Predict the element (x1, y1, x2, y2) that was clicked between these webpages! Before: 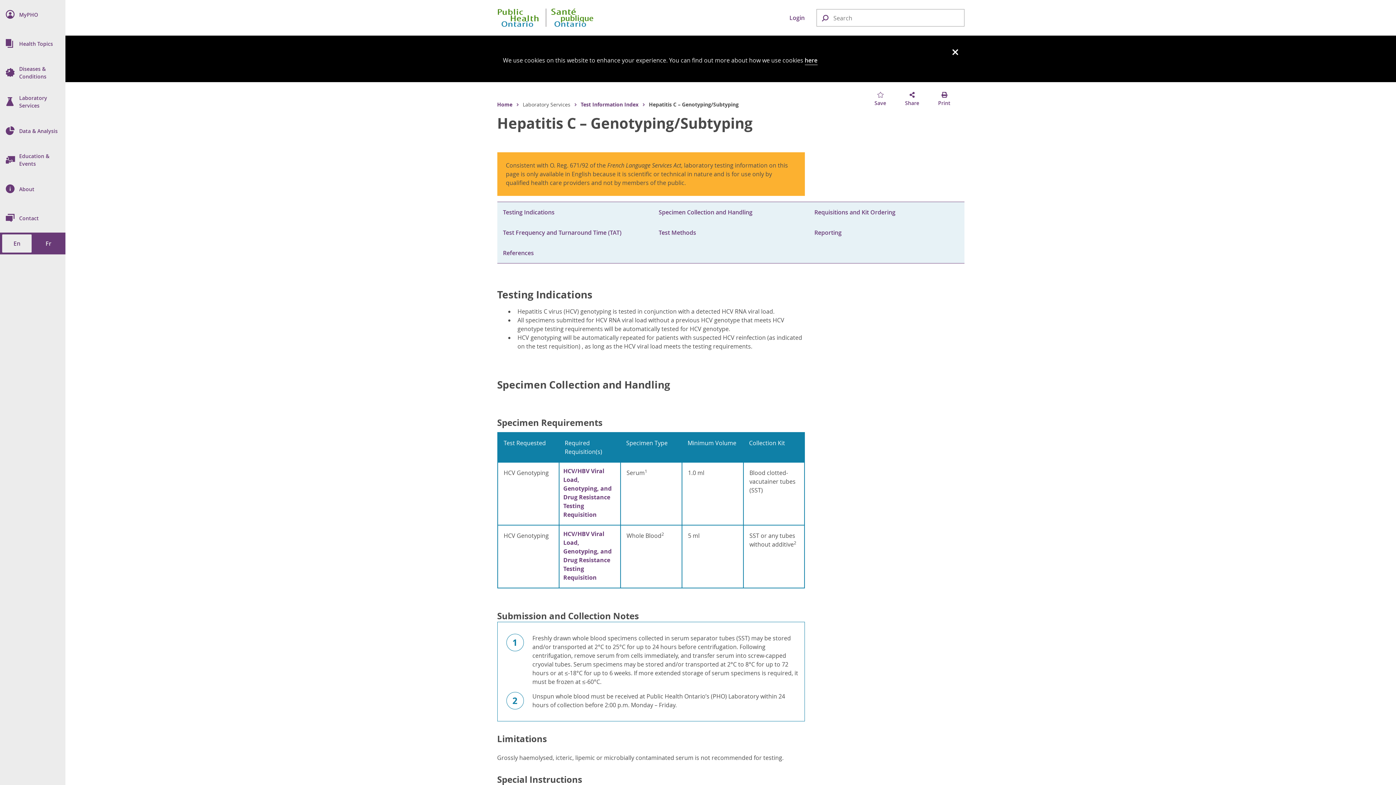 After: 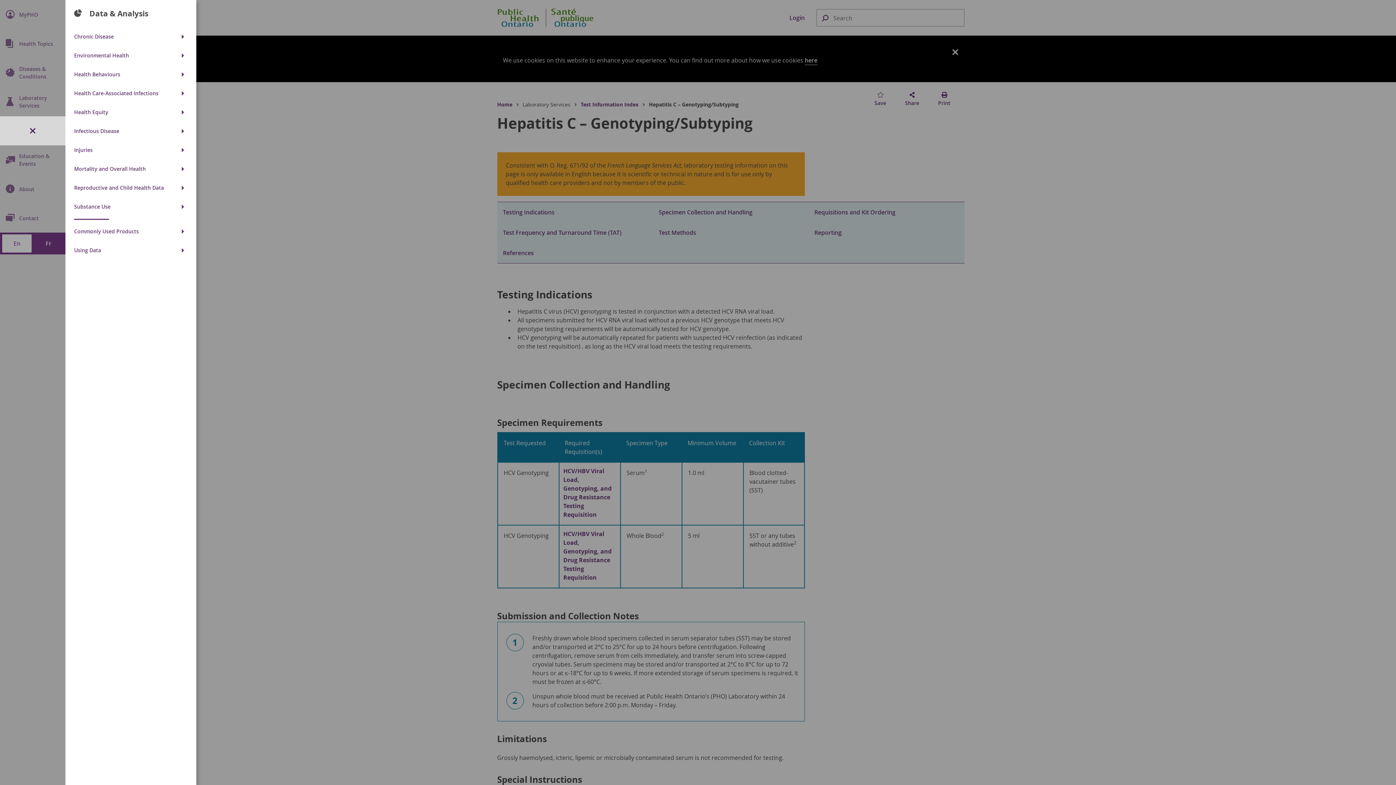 Action: label: Data & Analysis bbox: (0, 116, 65, 145)